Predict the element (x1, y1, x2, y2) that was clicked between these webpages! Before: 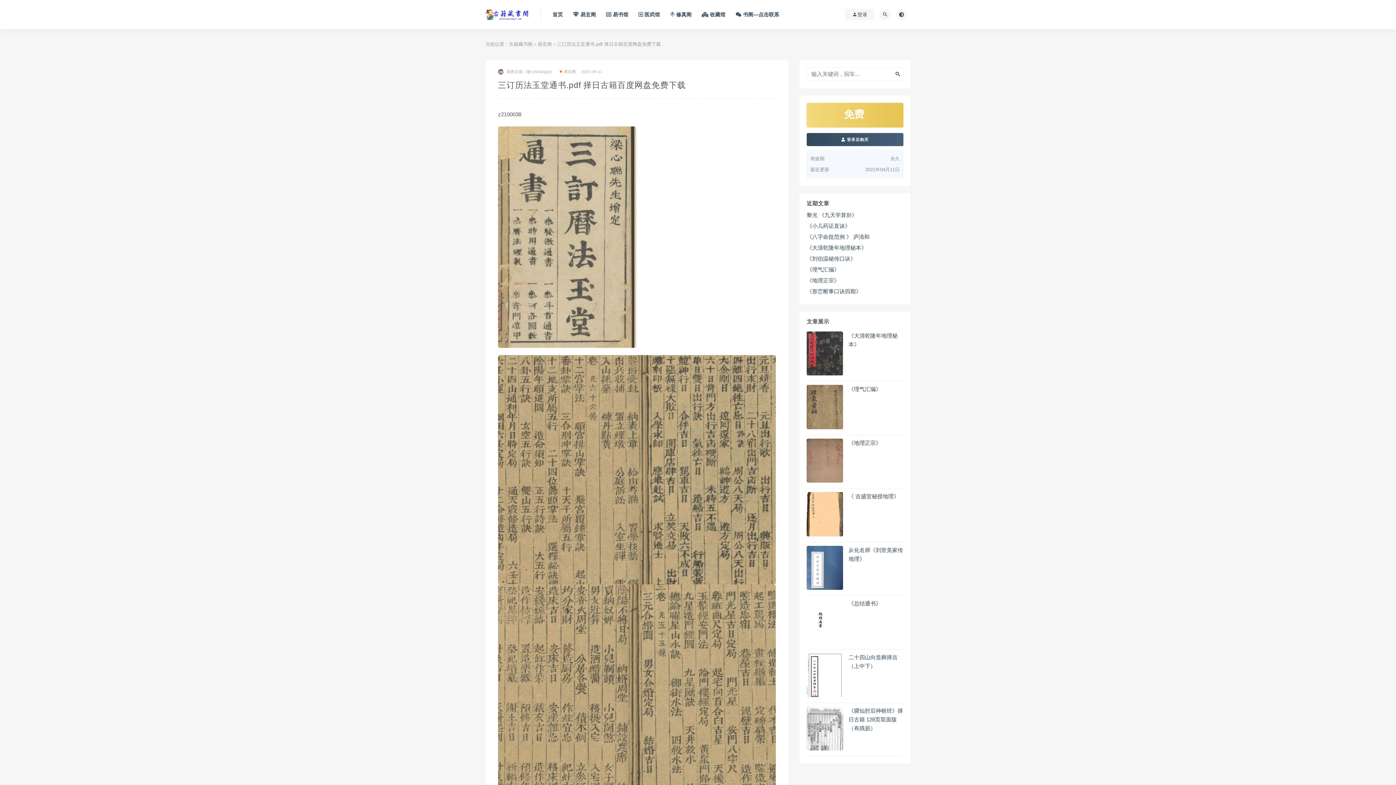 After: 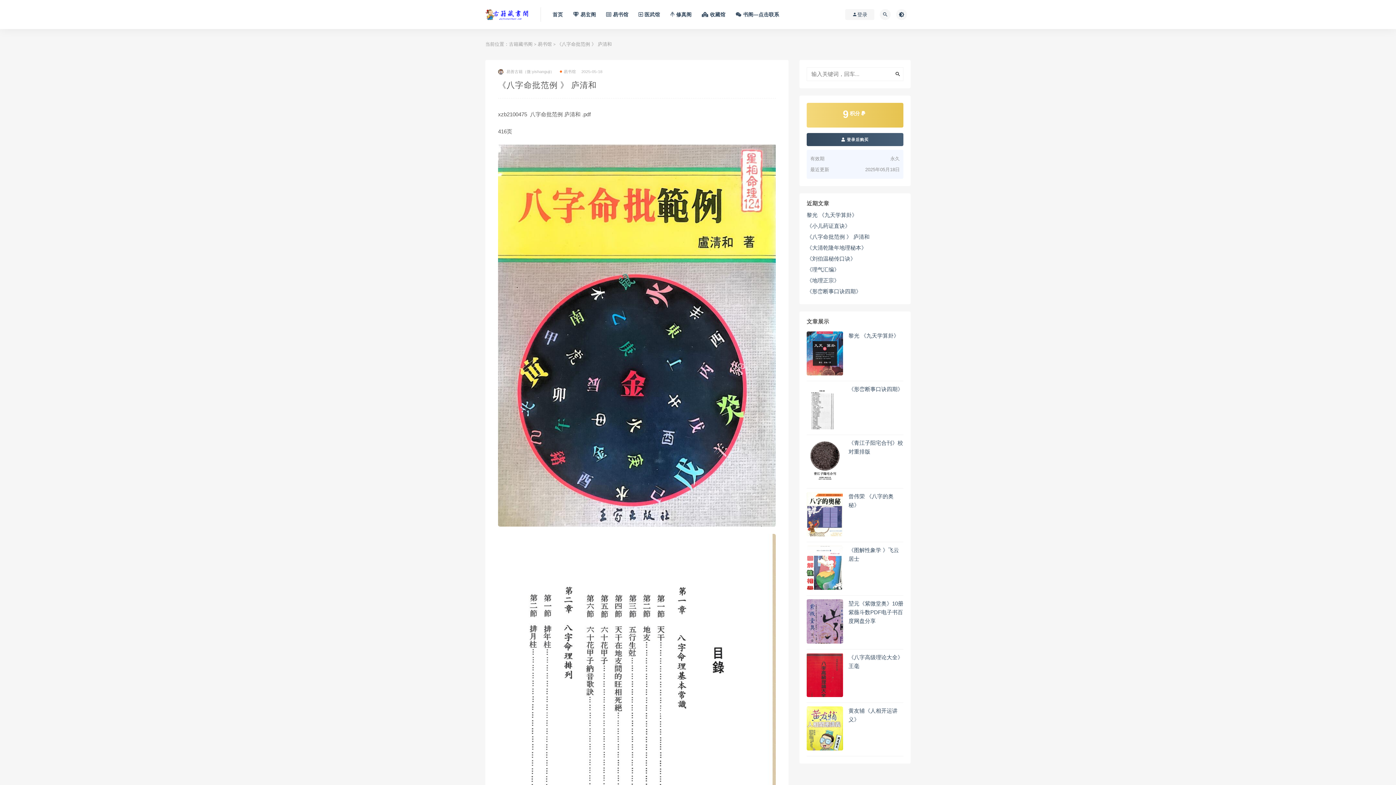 Action: label: 《八字命批范例 》 庐清和 bbox: (806, 233, 869, 240)